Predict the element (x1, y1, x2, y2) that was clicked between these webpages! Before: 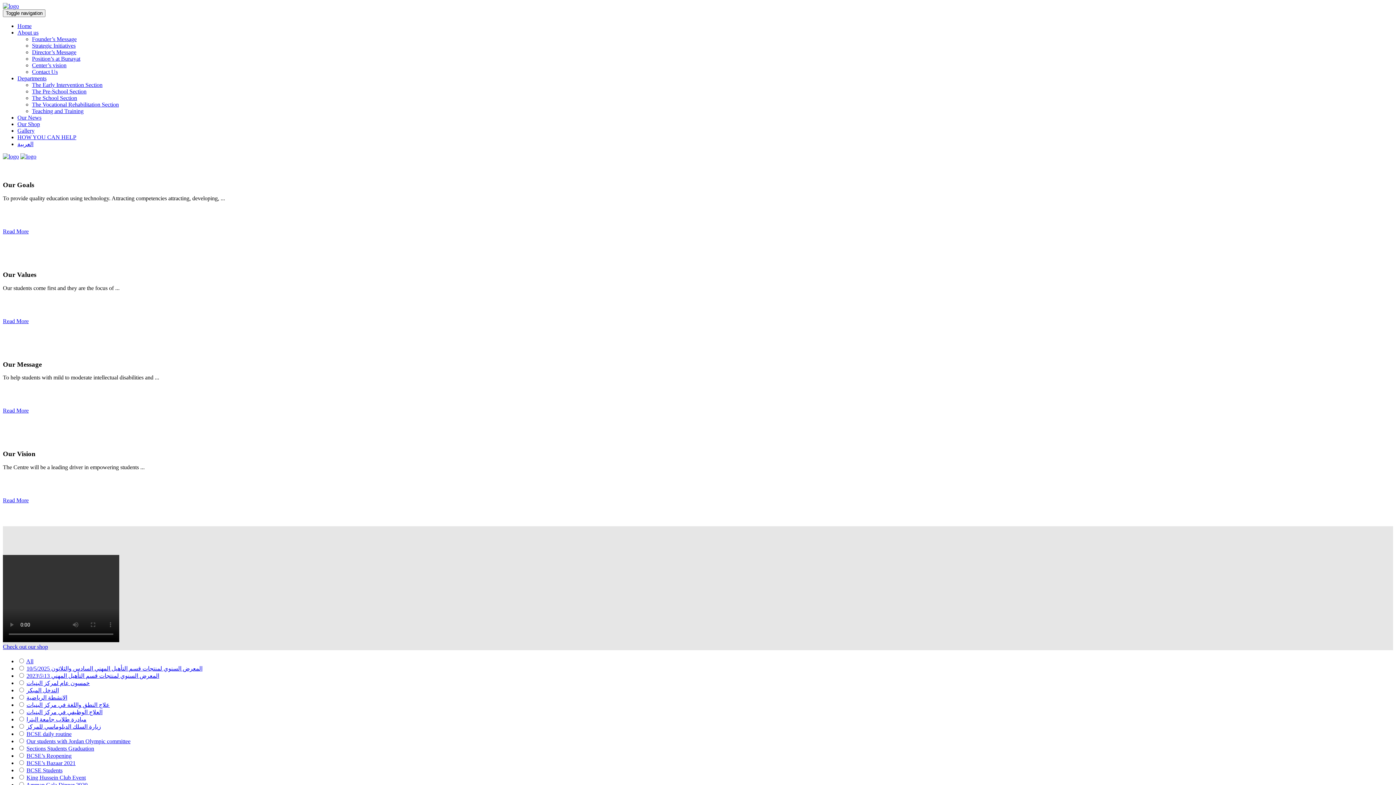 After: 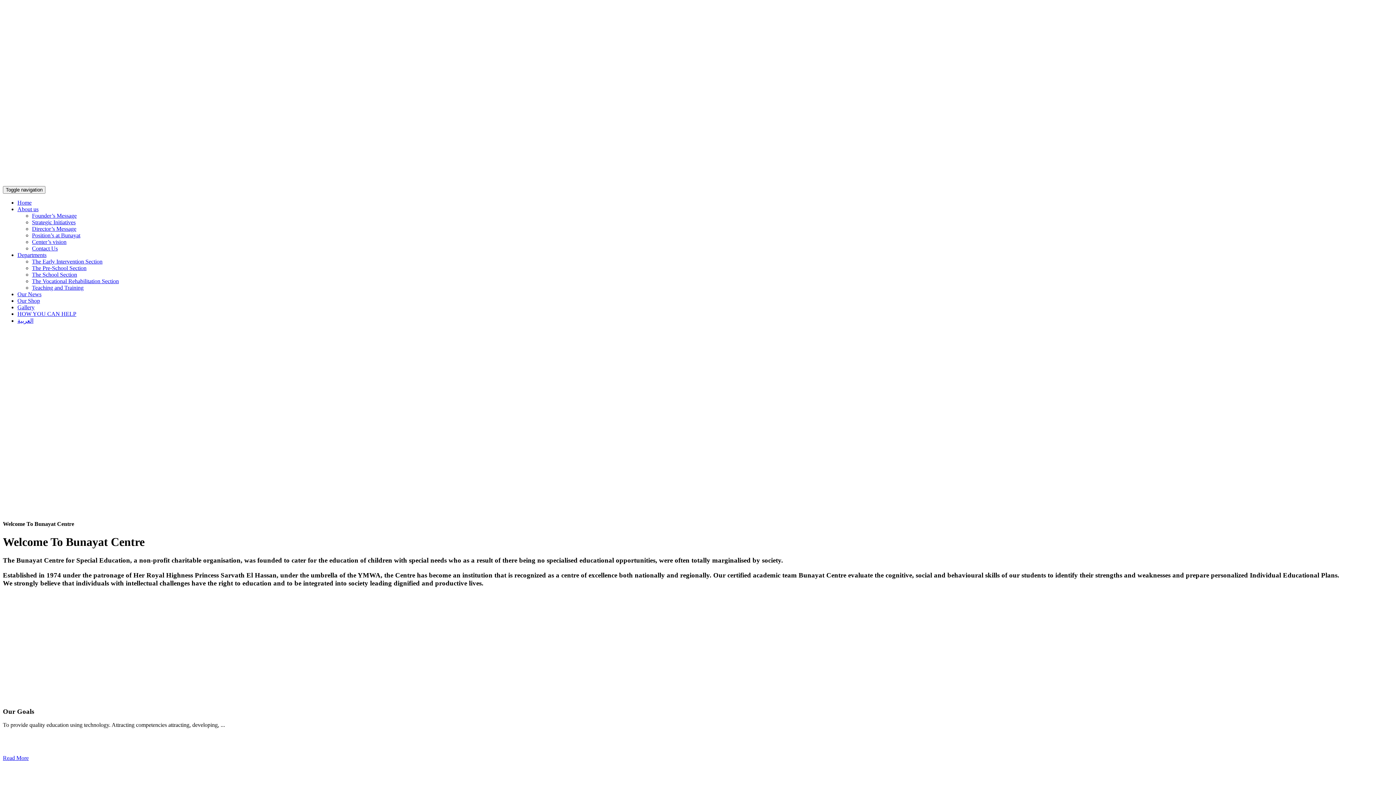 Action: label: Home bbox: (17, 22, 31, 29)